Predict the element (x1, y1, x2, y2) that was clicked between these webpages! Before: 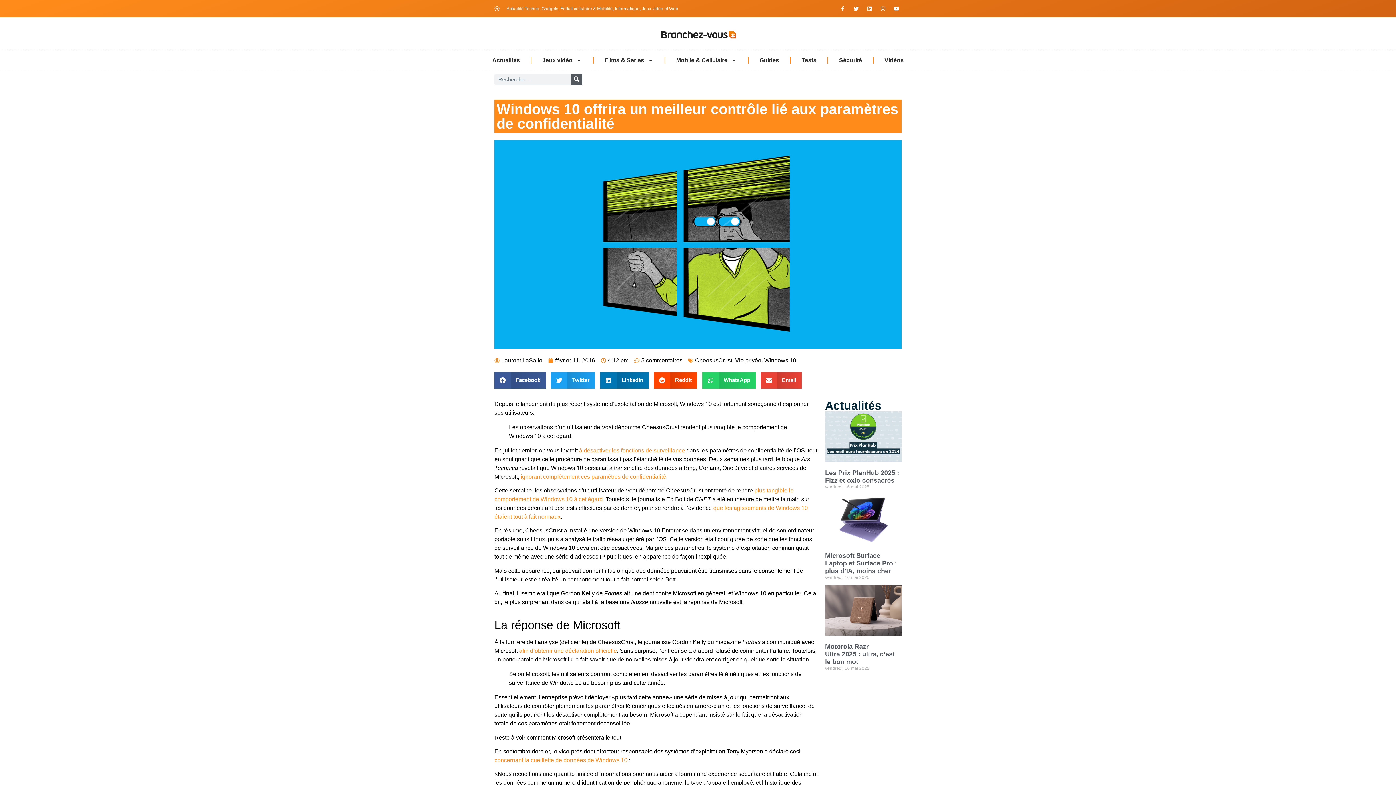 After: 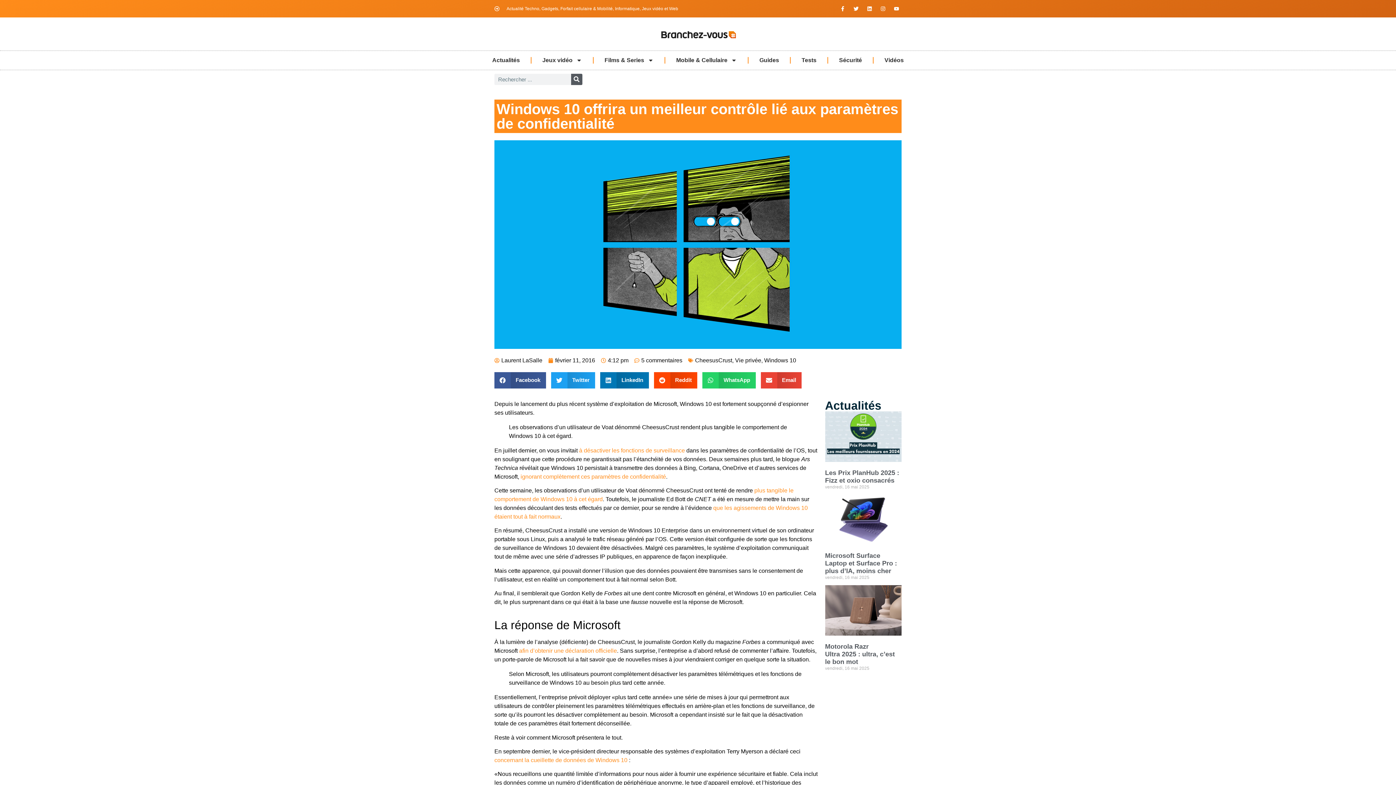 Action: label: 5 commentaires bbox: (634, 356, 682, 364)